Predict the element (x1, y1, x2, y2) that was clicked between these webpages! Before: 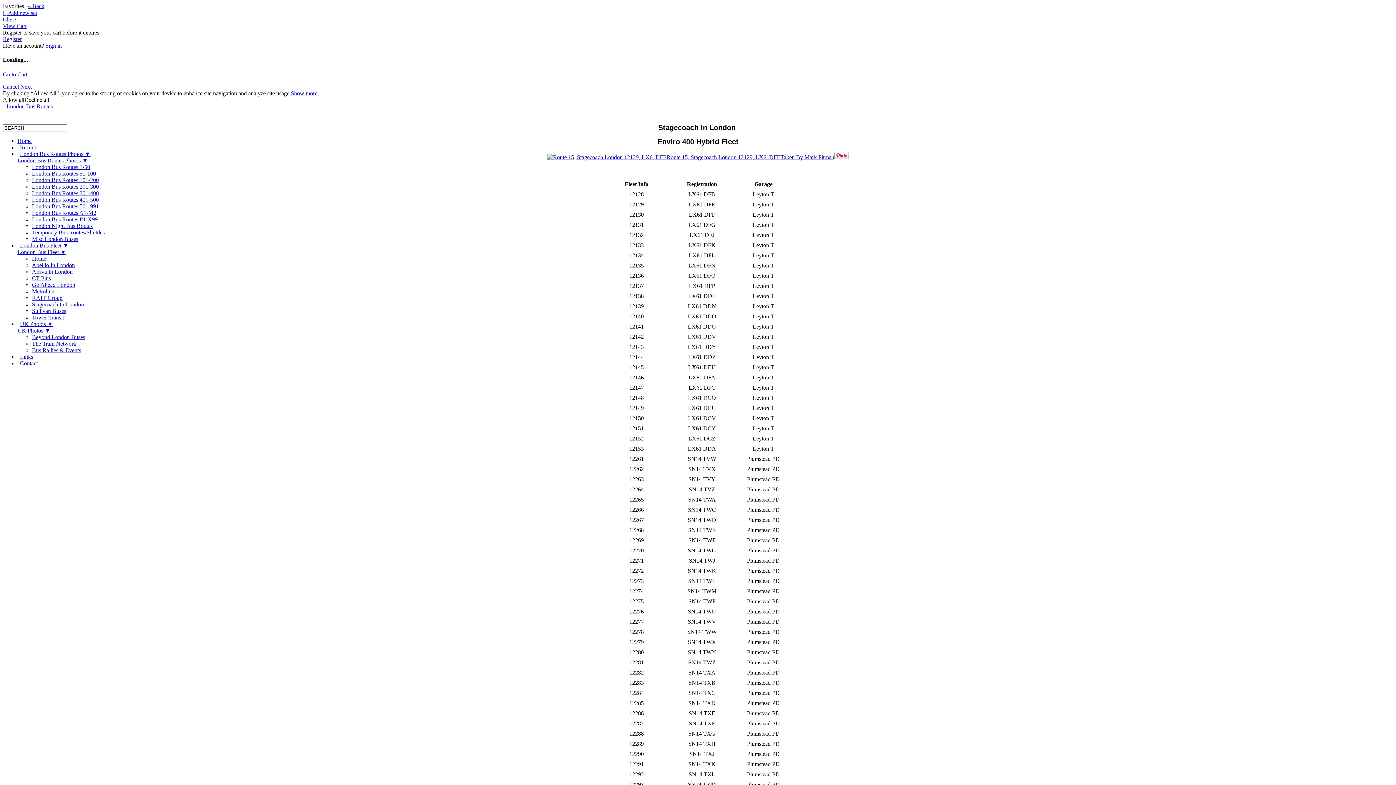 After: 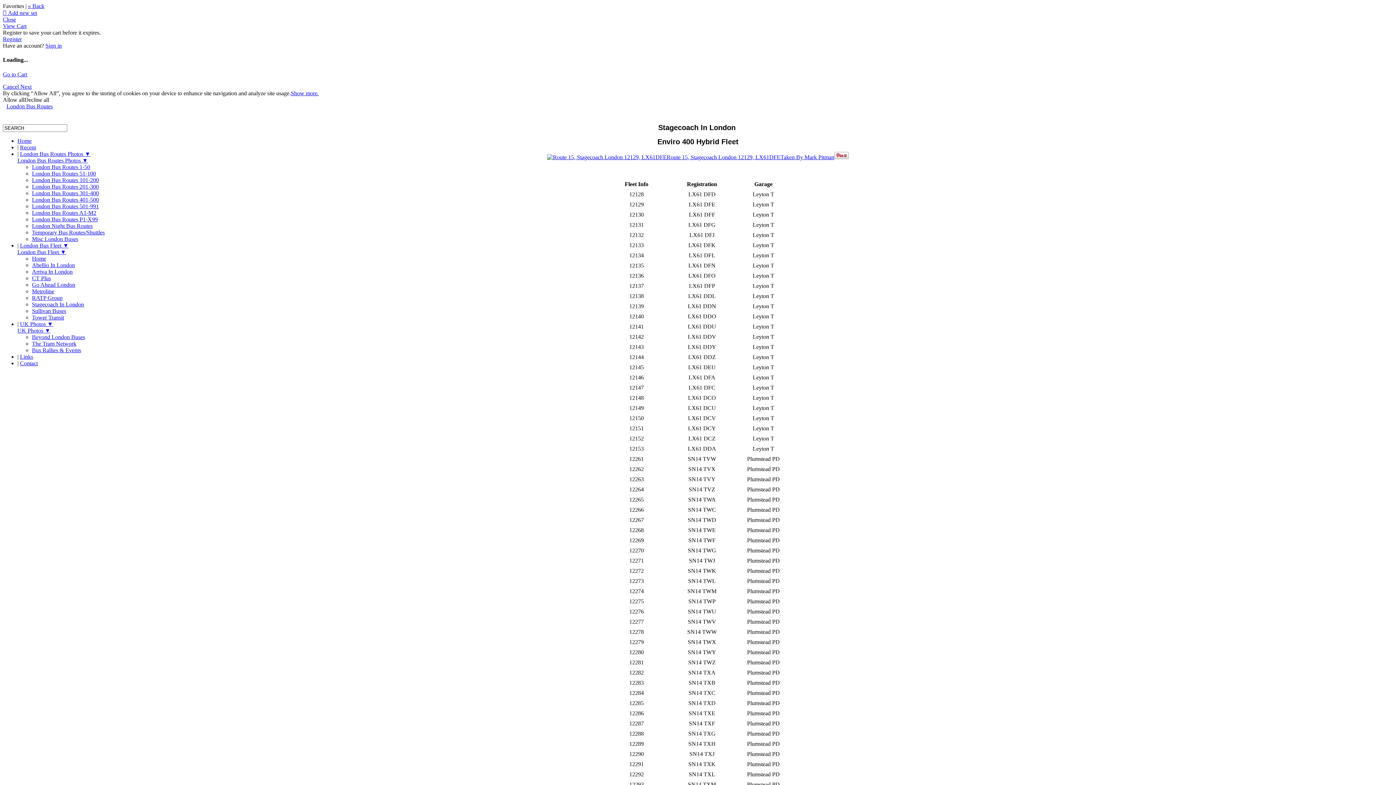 Action: bbox: (20, 83, 31, 89) label: Next